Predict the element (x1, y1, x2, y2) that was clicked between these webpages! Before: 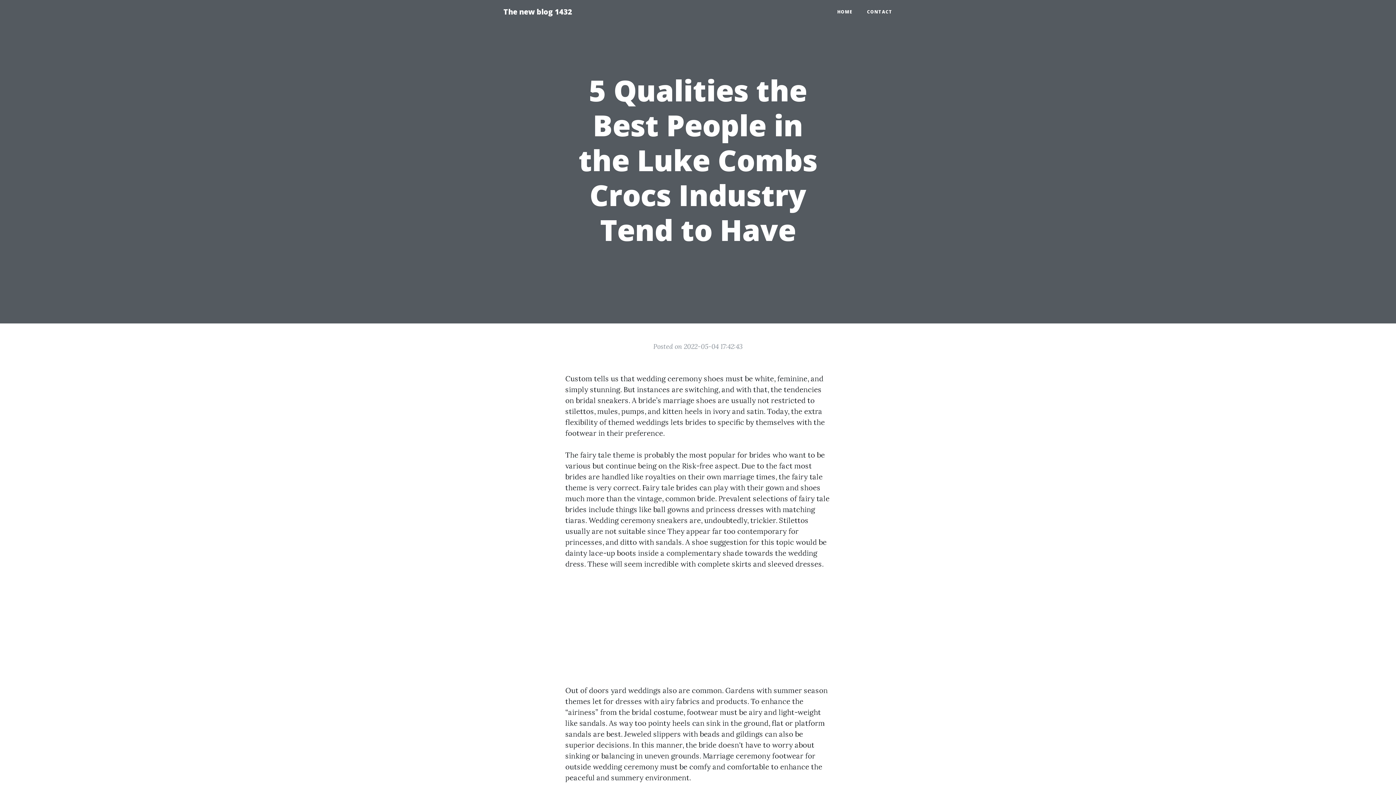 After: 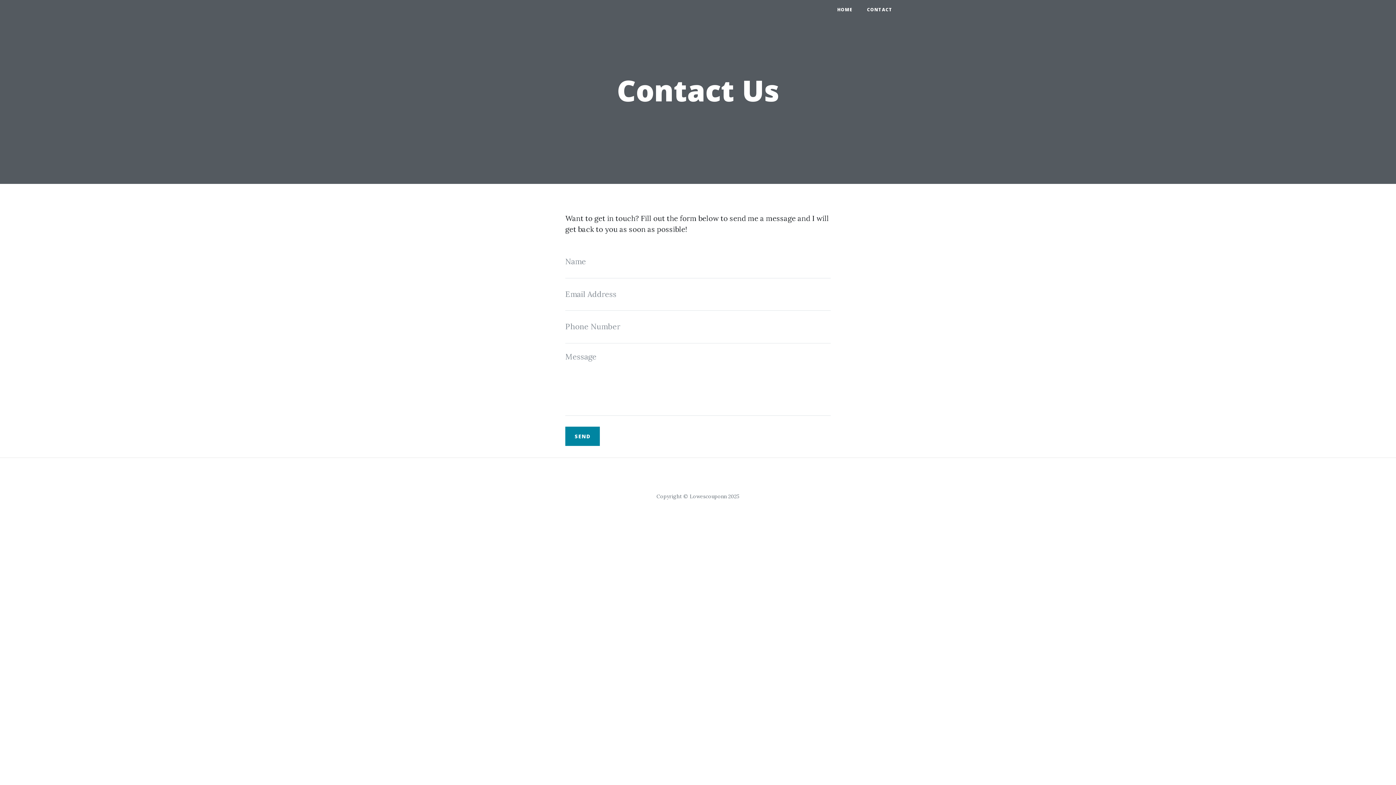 Action: label: CONTACT bbox: (860, 5, 900, 18)